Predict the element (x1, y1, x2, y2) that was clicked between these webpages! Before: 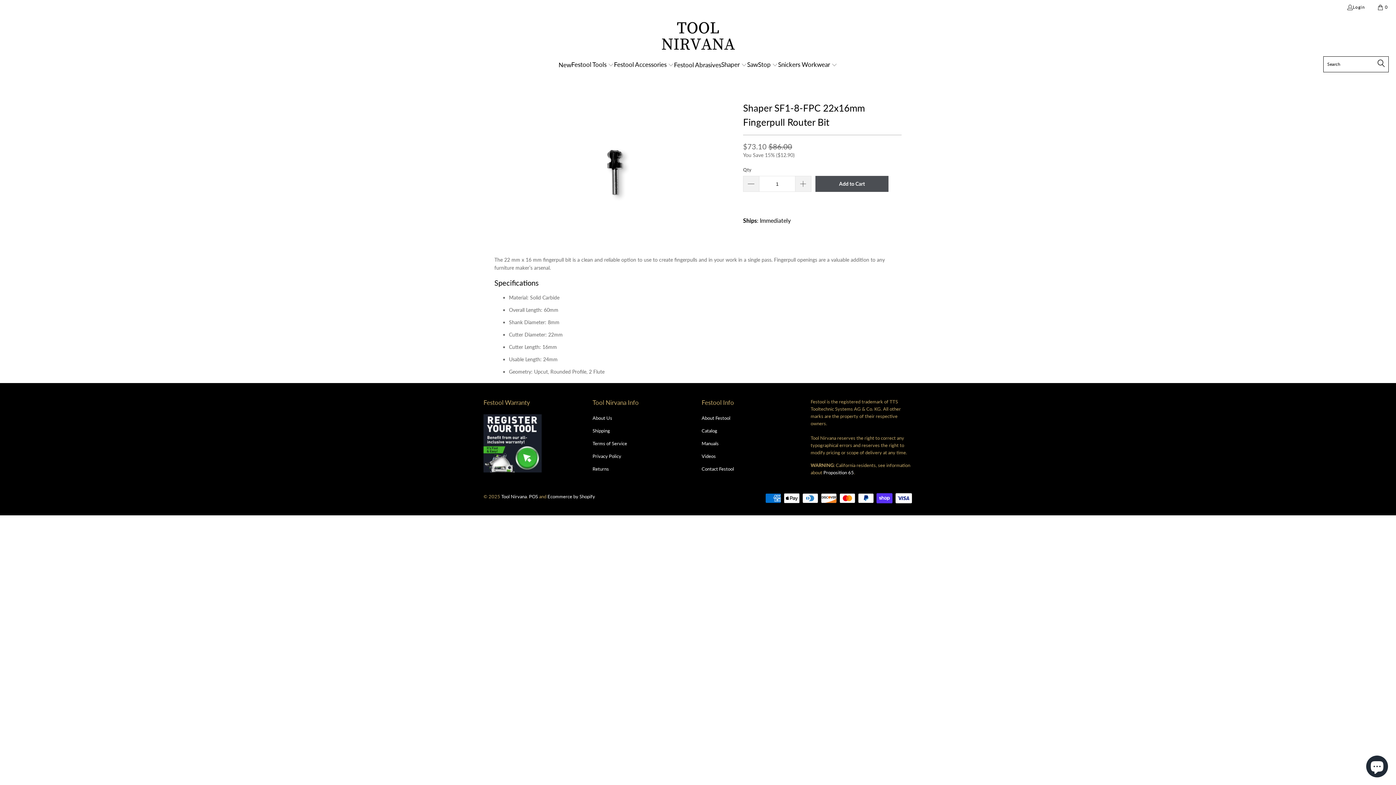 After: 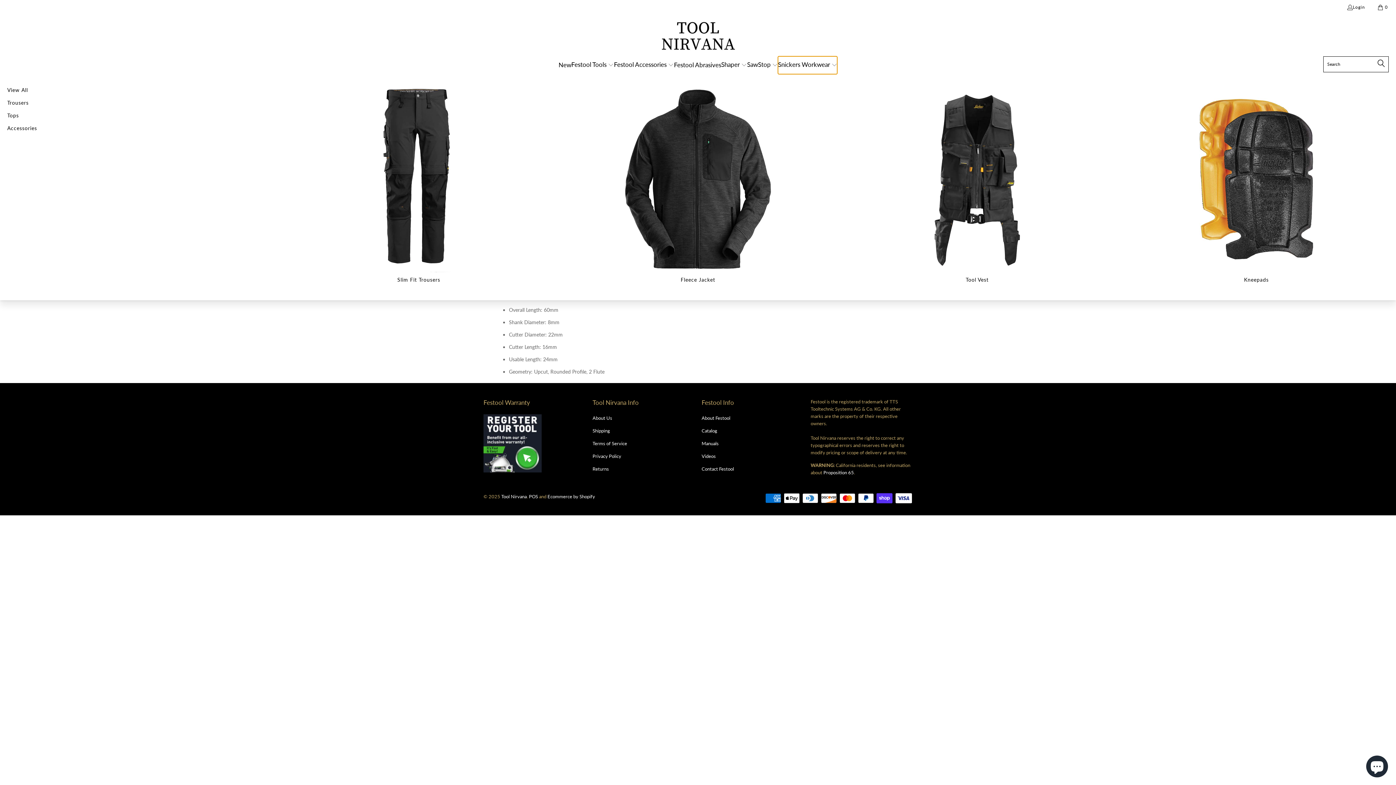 Action: label: Snickers Workwear  bbox: (778, 56, 837, 74)